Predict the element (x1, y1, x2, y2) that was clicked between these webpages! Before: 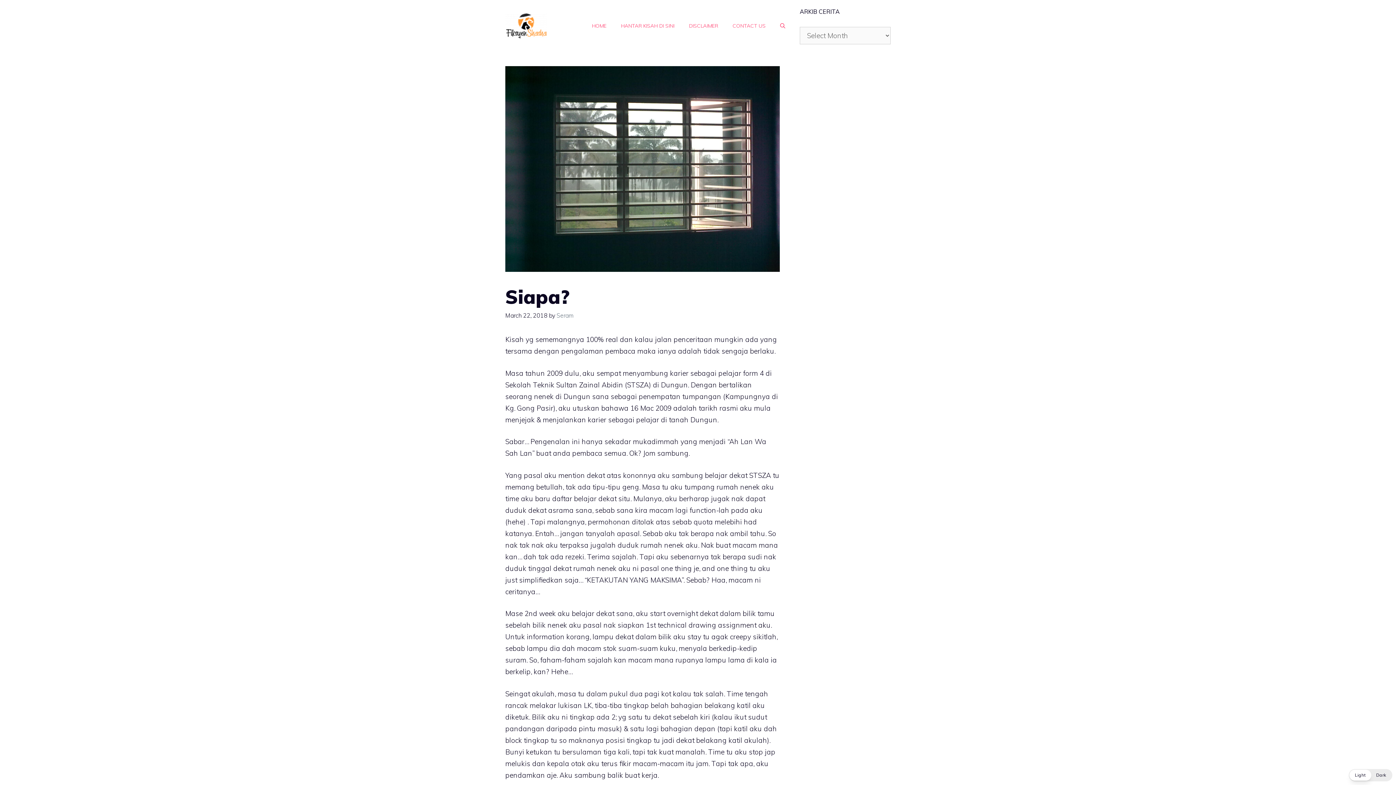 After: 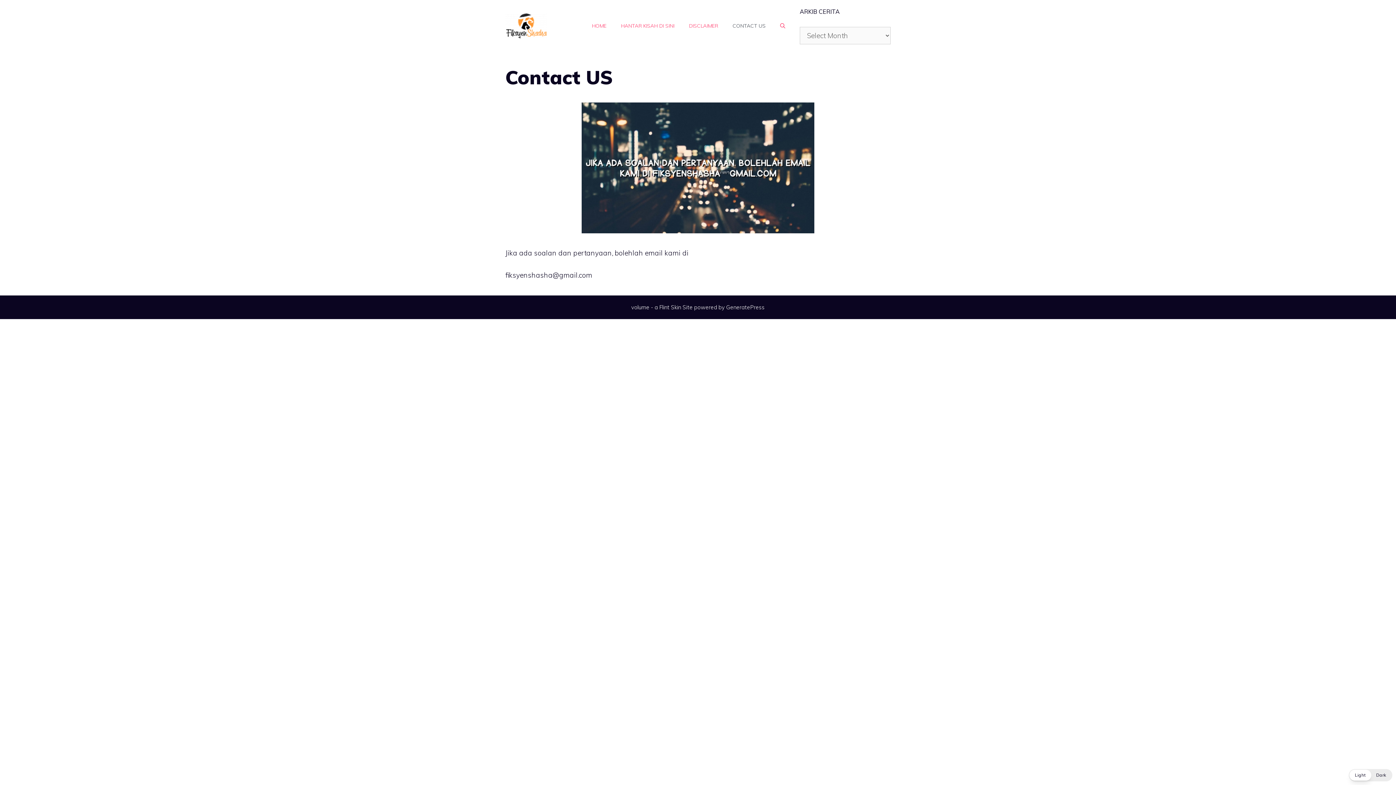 Action: label: CONTACT US bbox: (725, 14, 773, 36)